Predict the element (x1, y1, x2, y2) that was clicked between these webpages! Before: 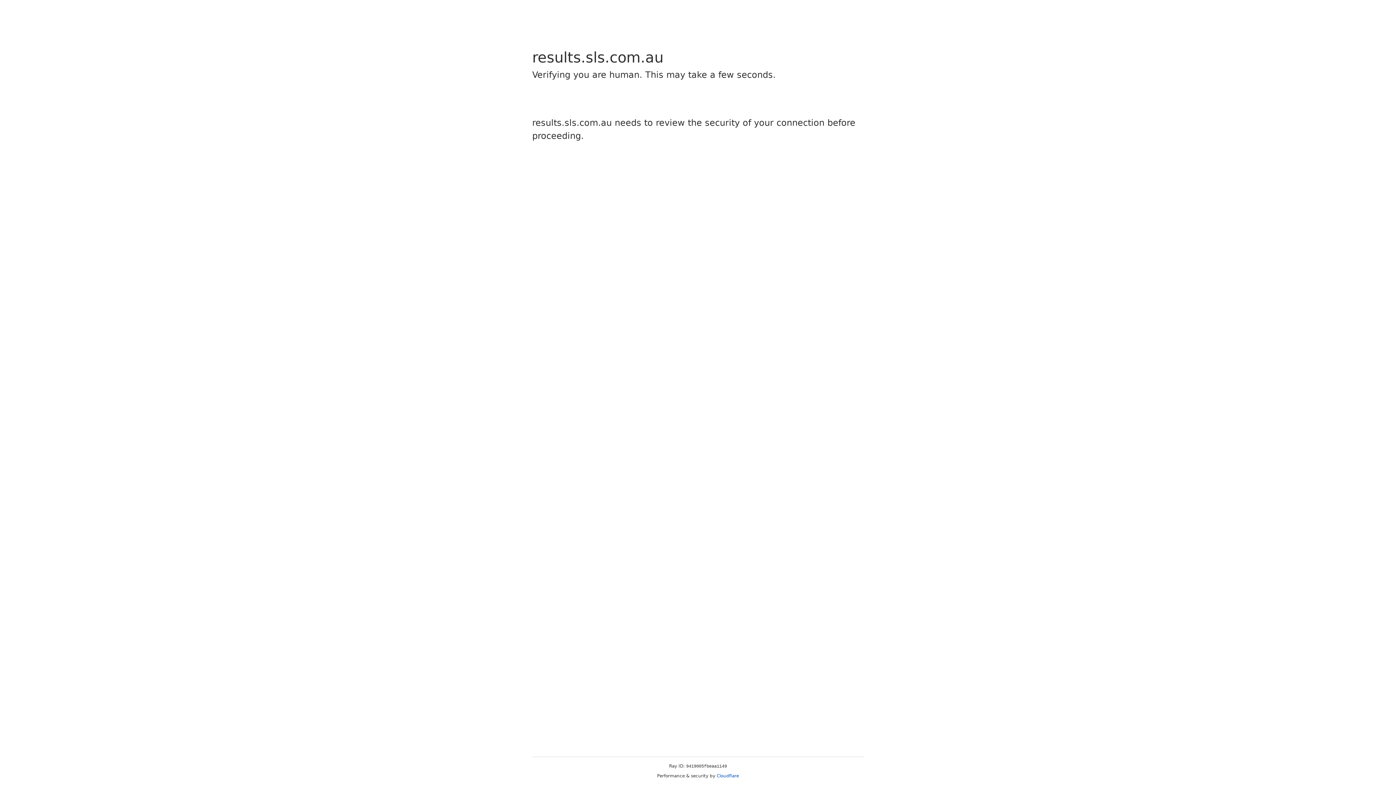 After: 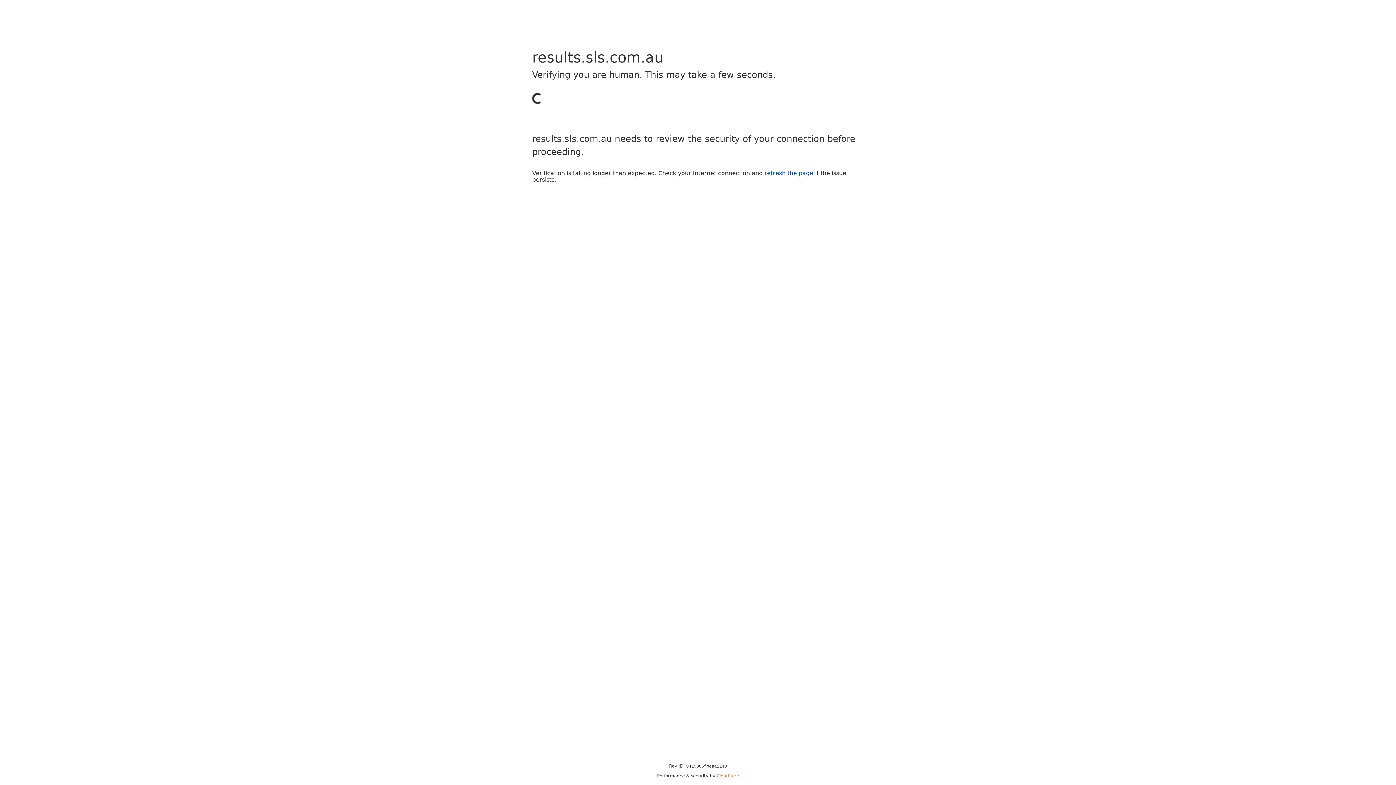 Action: bbox: (716, 773, 739, 778) label: Cloudflare